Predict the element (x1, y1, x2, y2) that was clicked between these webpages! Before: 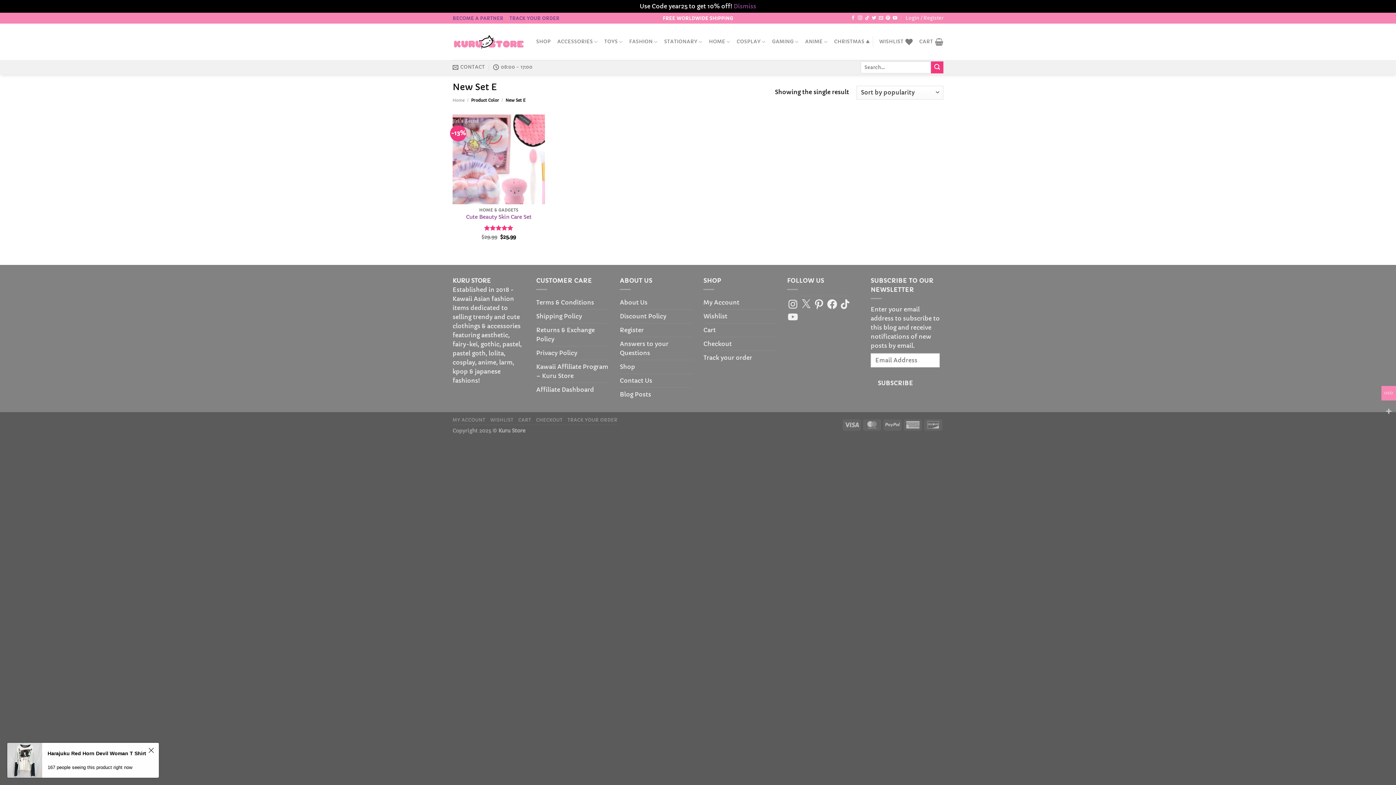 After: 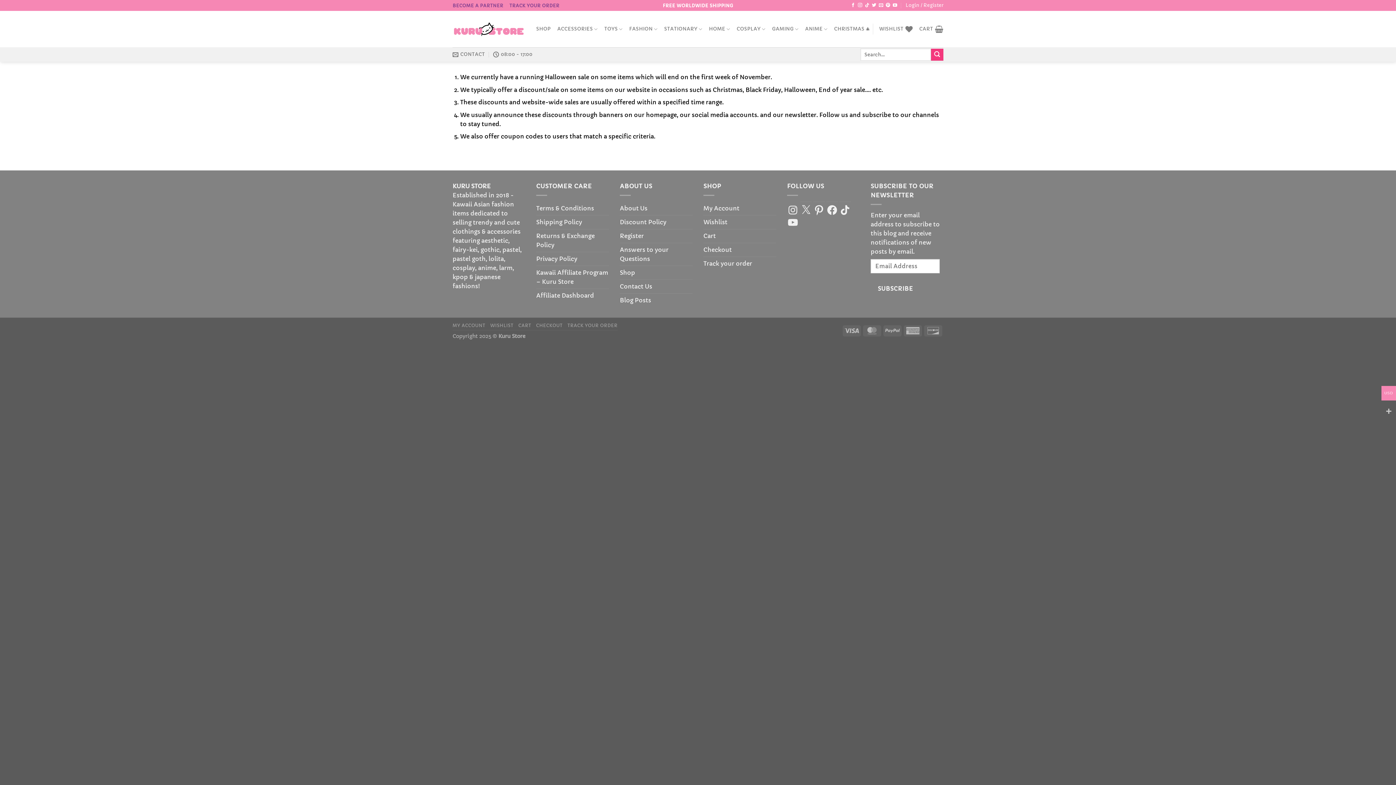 Action: bbox: (620, 309, 666, 323) label: Discount Policy